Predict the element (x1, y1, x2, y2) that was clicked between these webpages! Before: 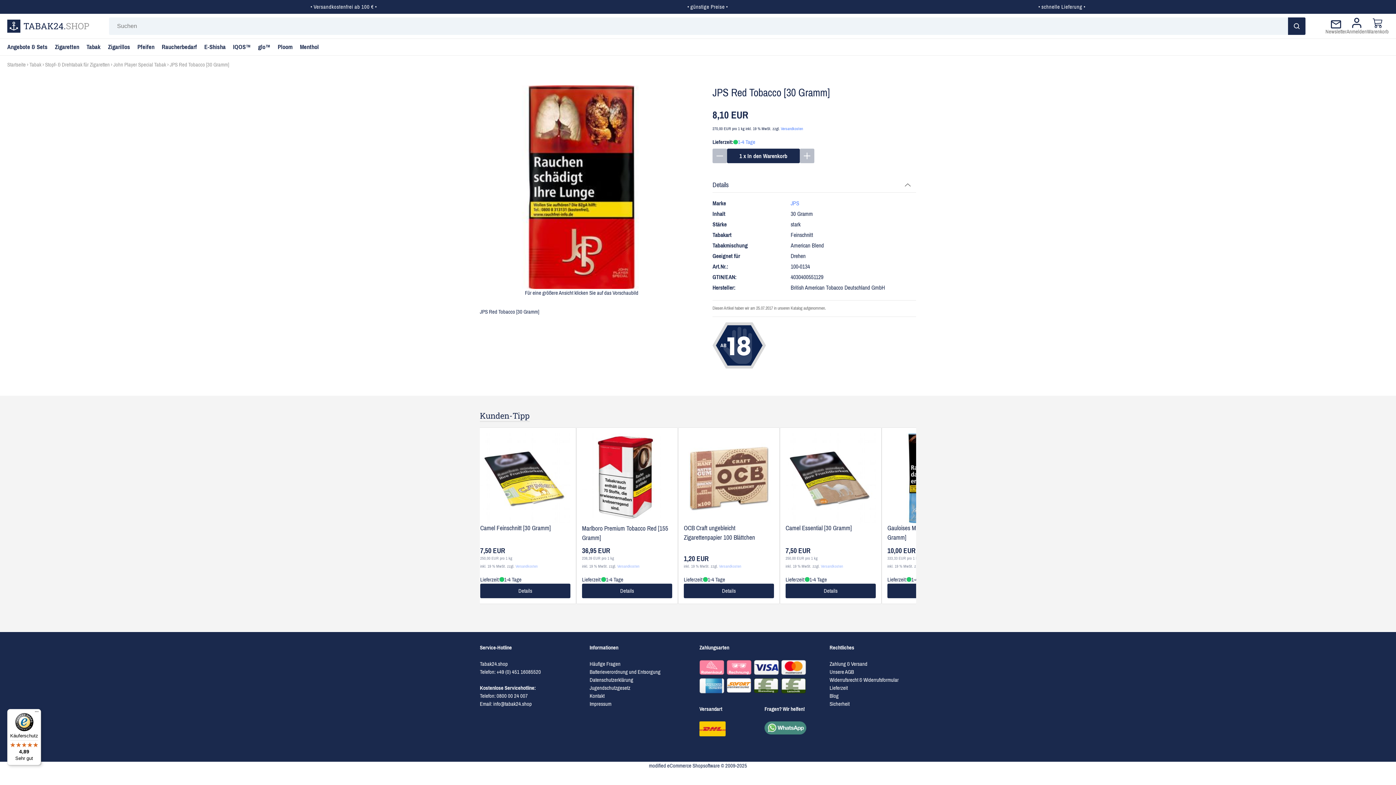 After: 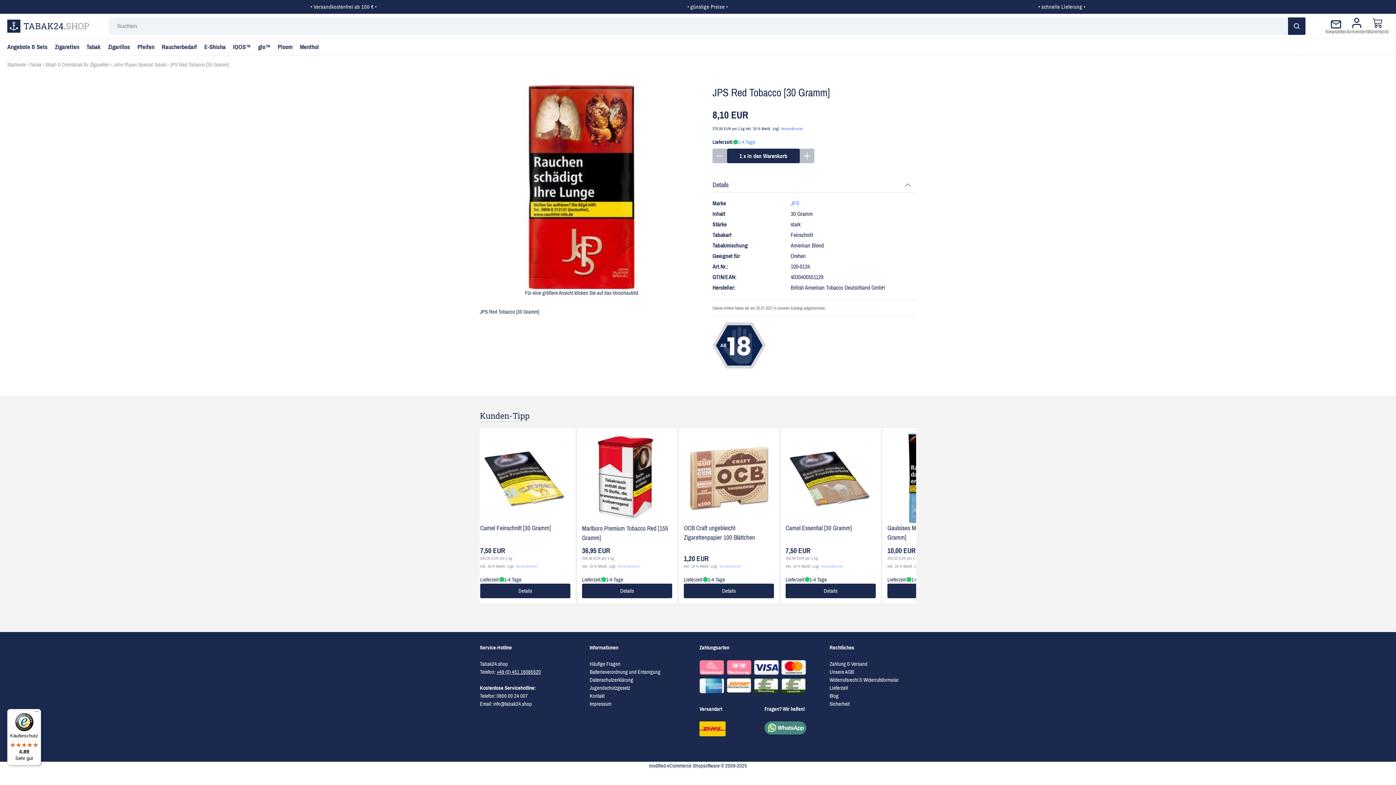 Action: label: +49 (0) 451 16085520 bbox: (496, 667, 541, 677)